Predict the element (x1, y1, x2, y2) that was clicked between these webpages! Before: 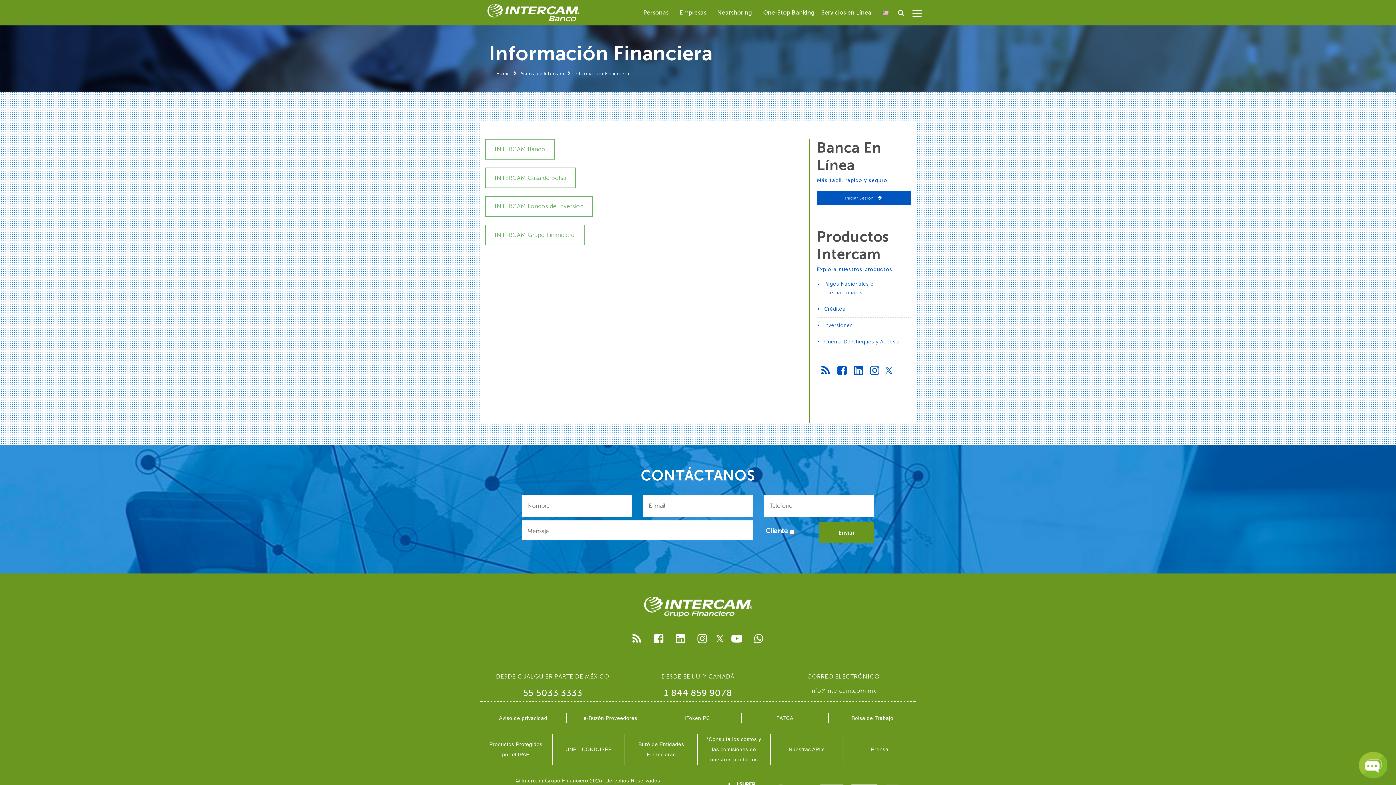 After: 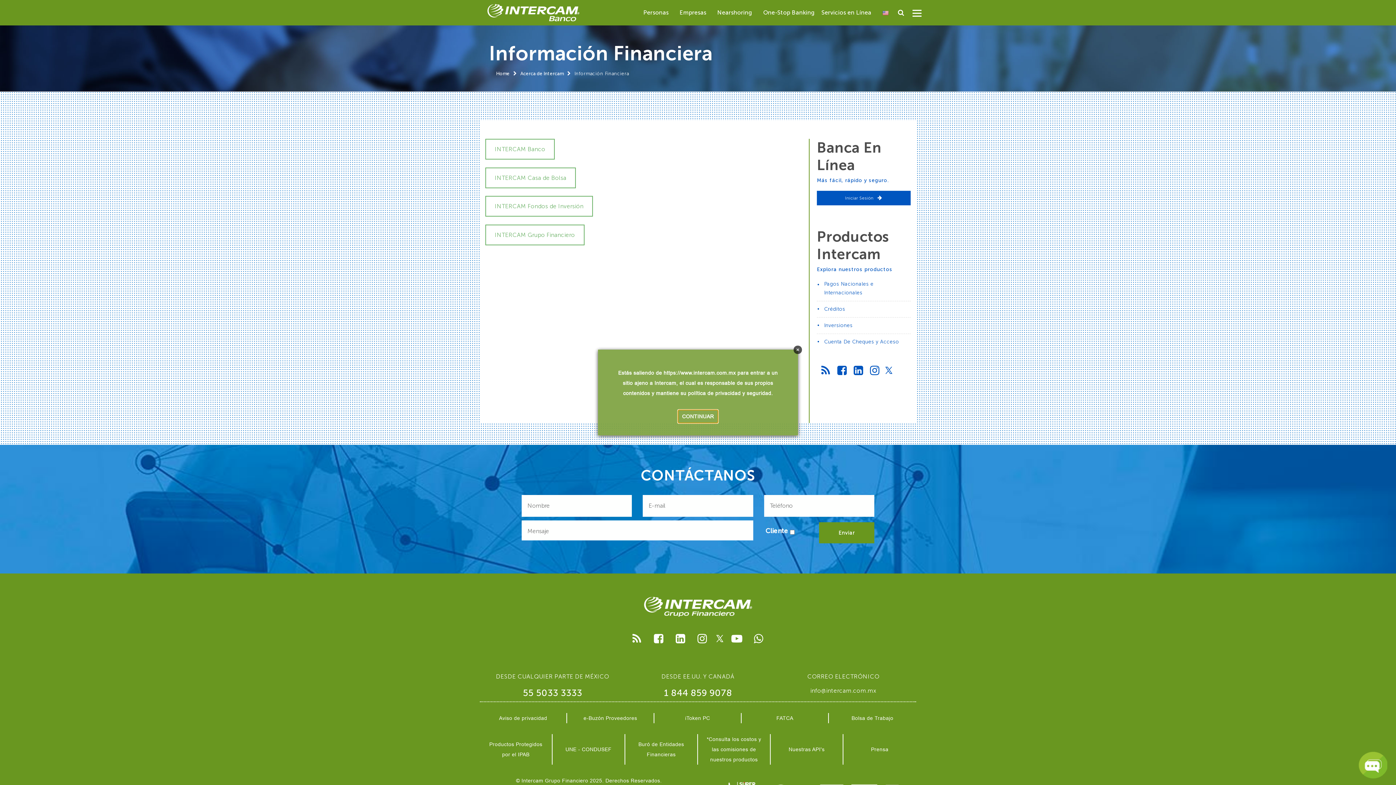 Action: bbox: (726, 628, 747, 649)